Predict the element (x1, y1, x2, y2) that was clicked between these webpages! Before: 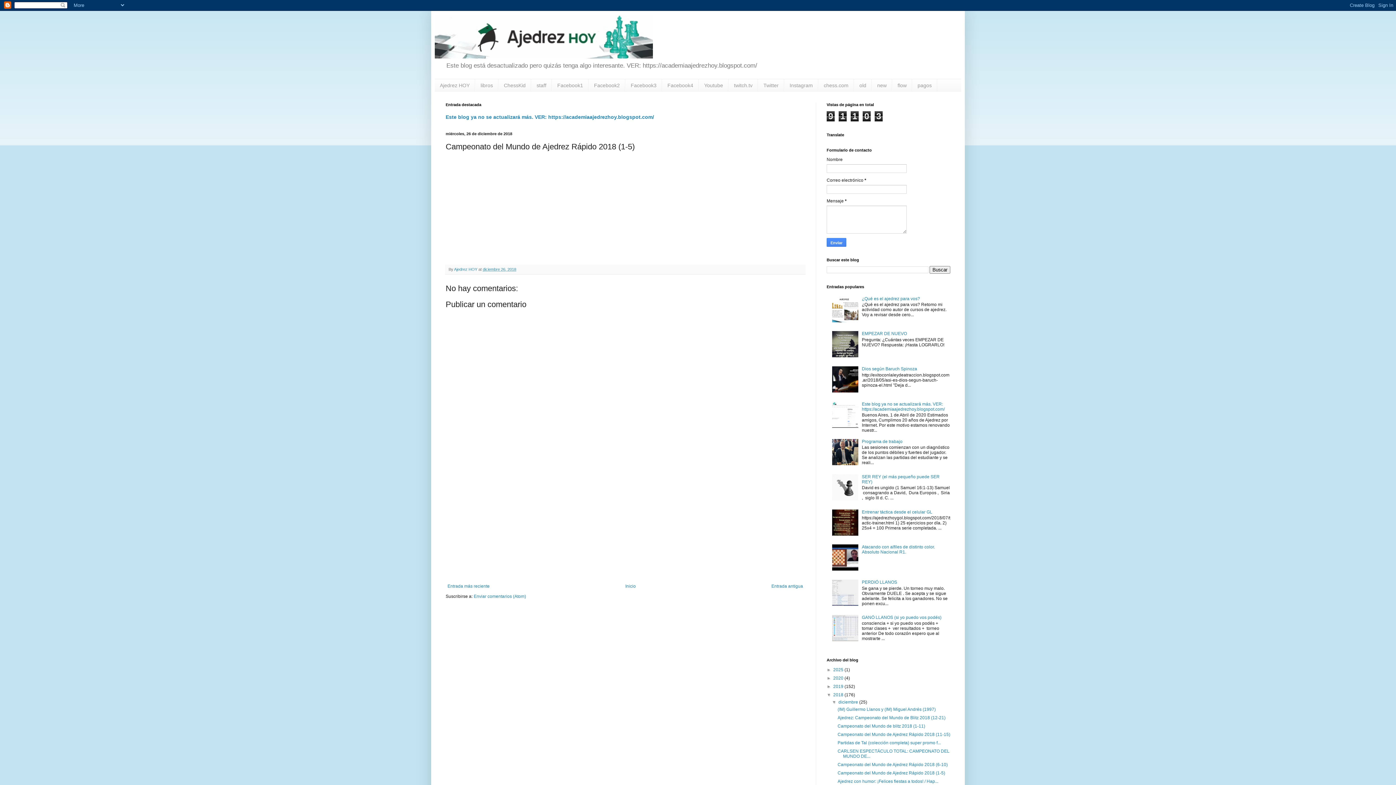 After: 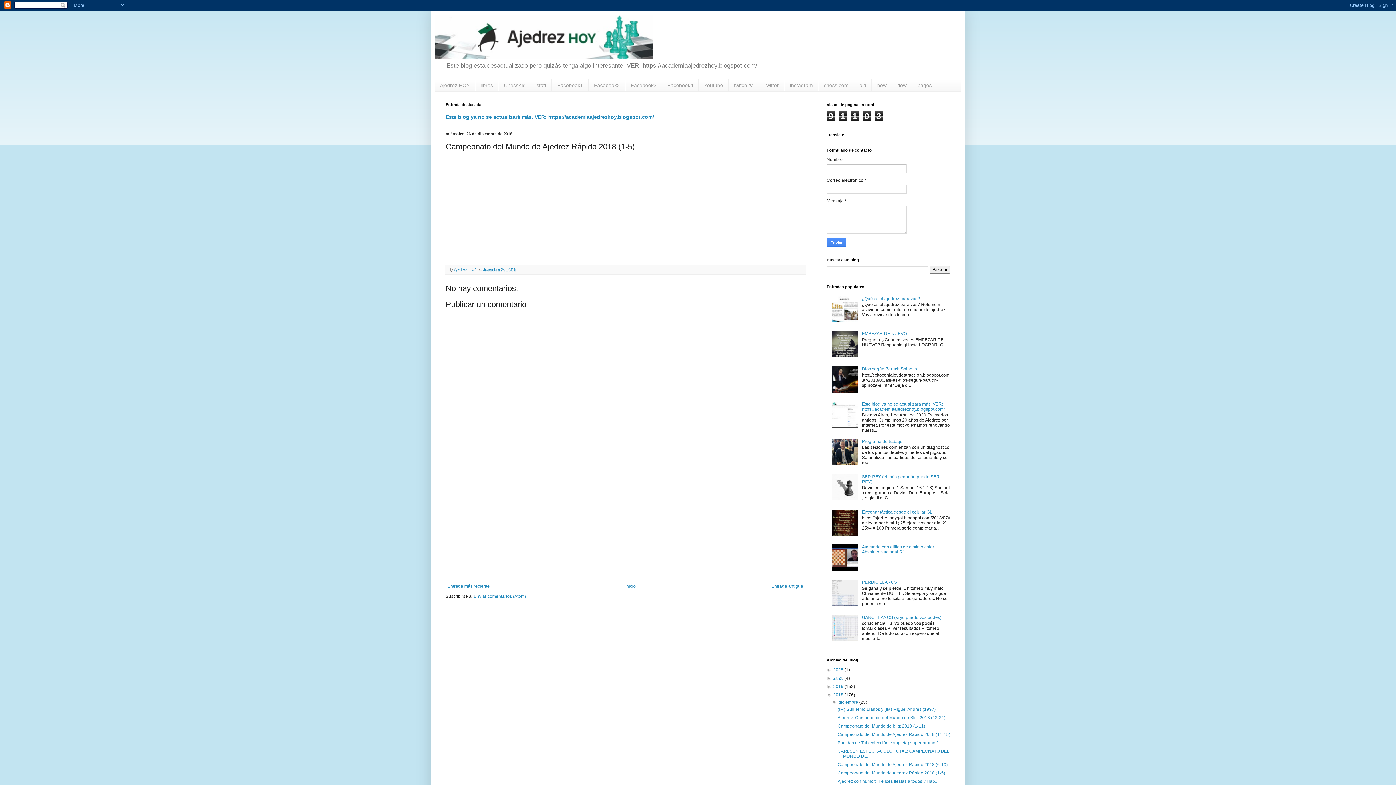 Action: bbox: (832, 602, 860, 607)